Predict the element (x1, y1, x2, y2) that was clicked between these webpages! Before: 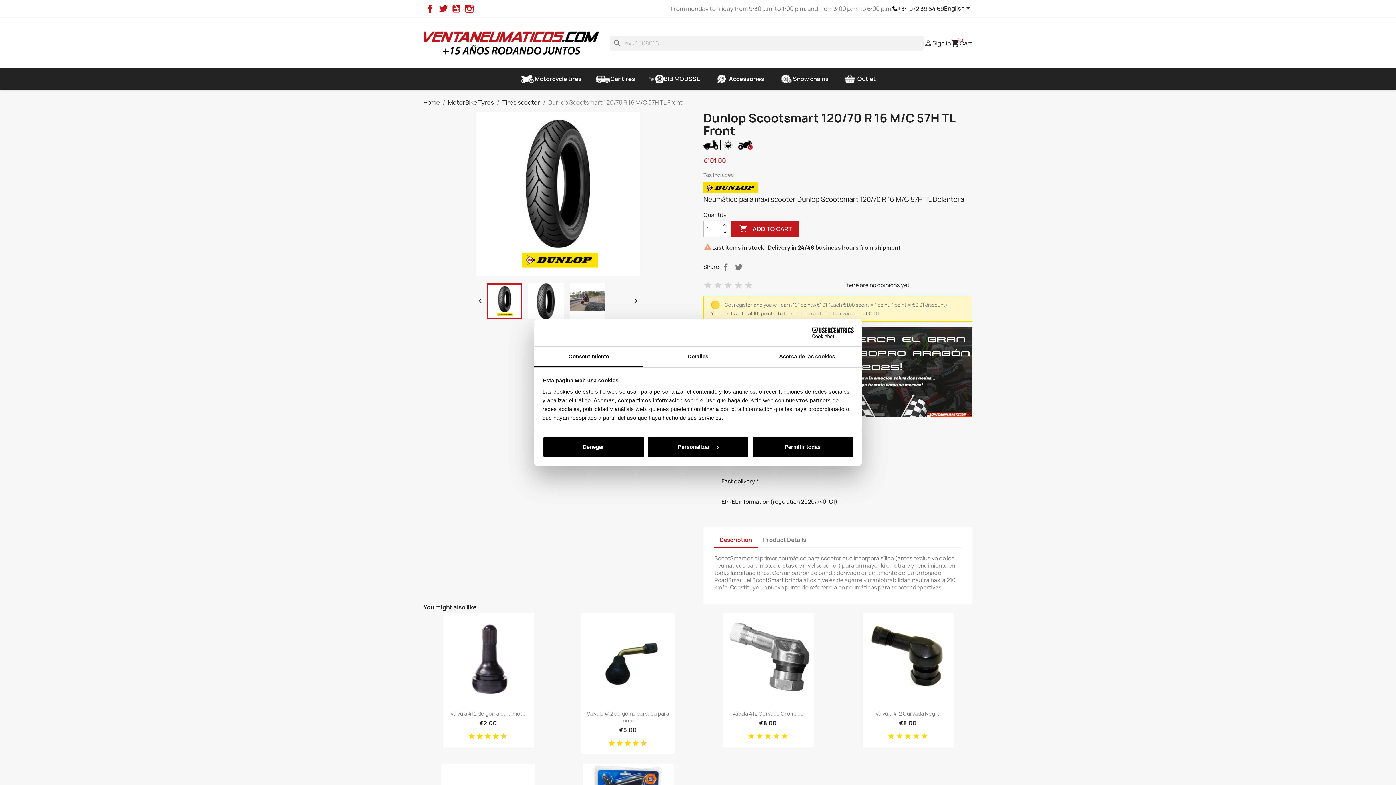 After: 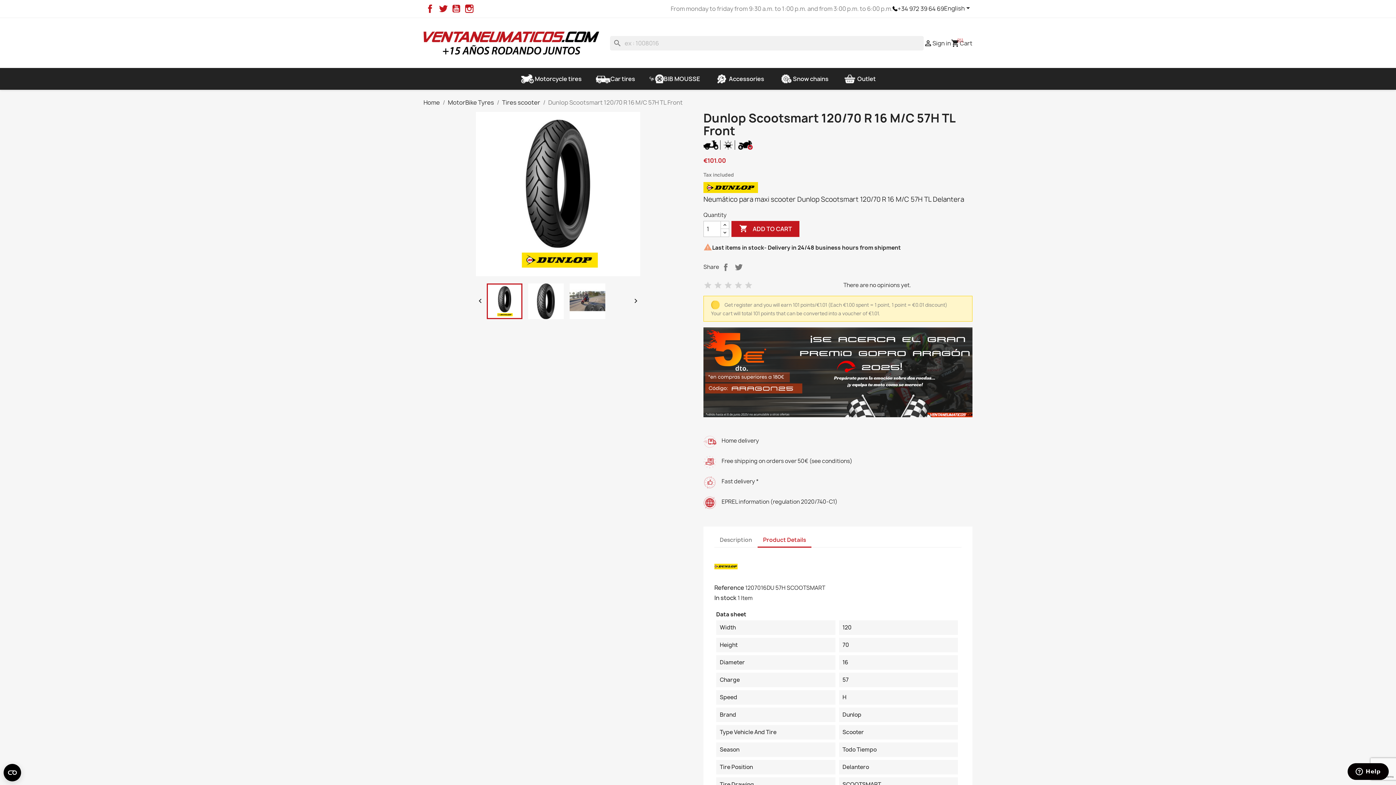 Action: label: Product Details bbox: (757, 534, 811, 546)